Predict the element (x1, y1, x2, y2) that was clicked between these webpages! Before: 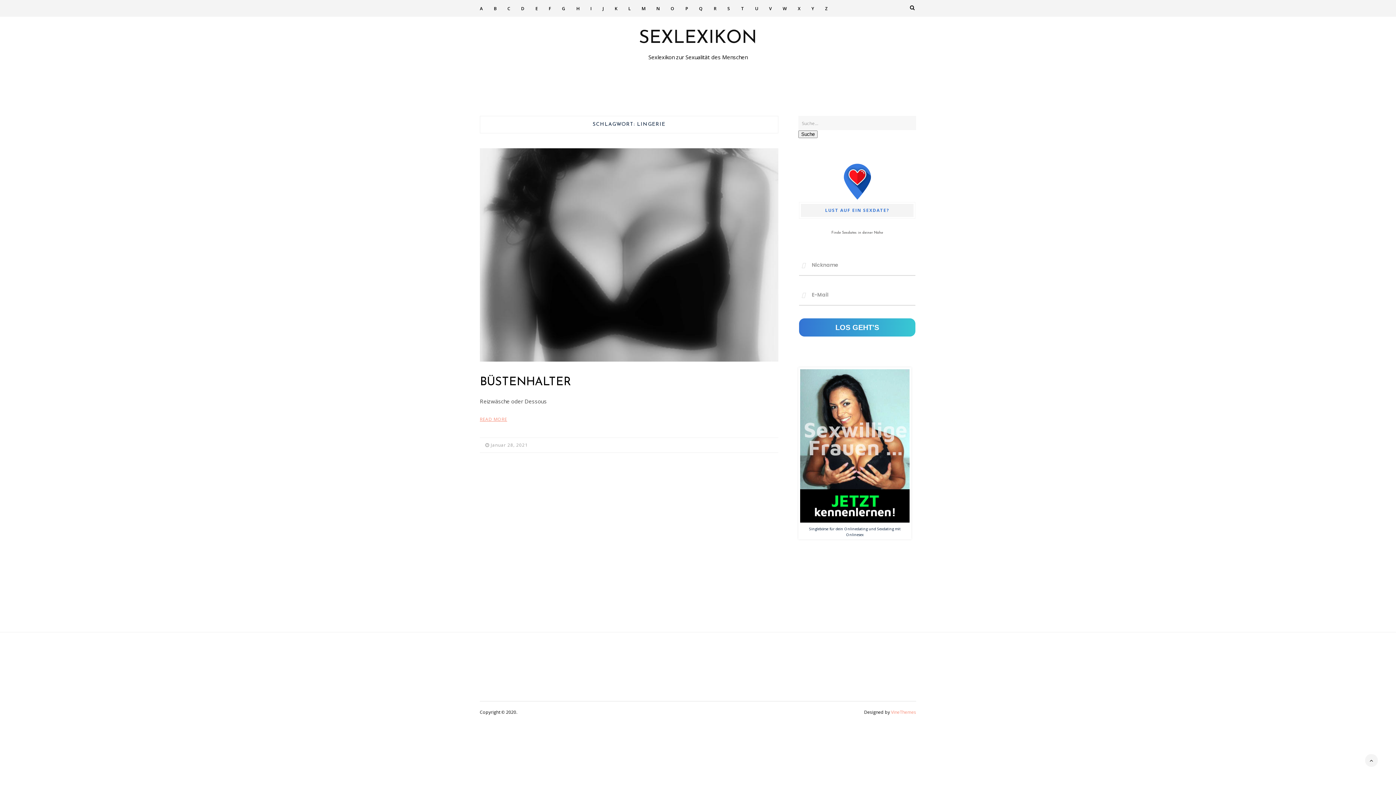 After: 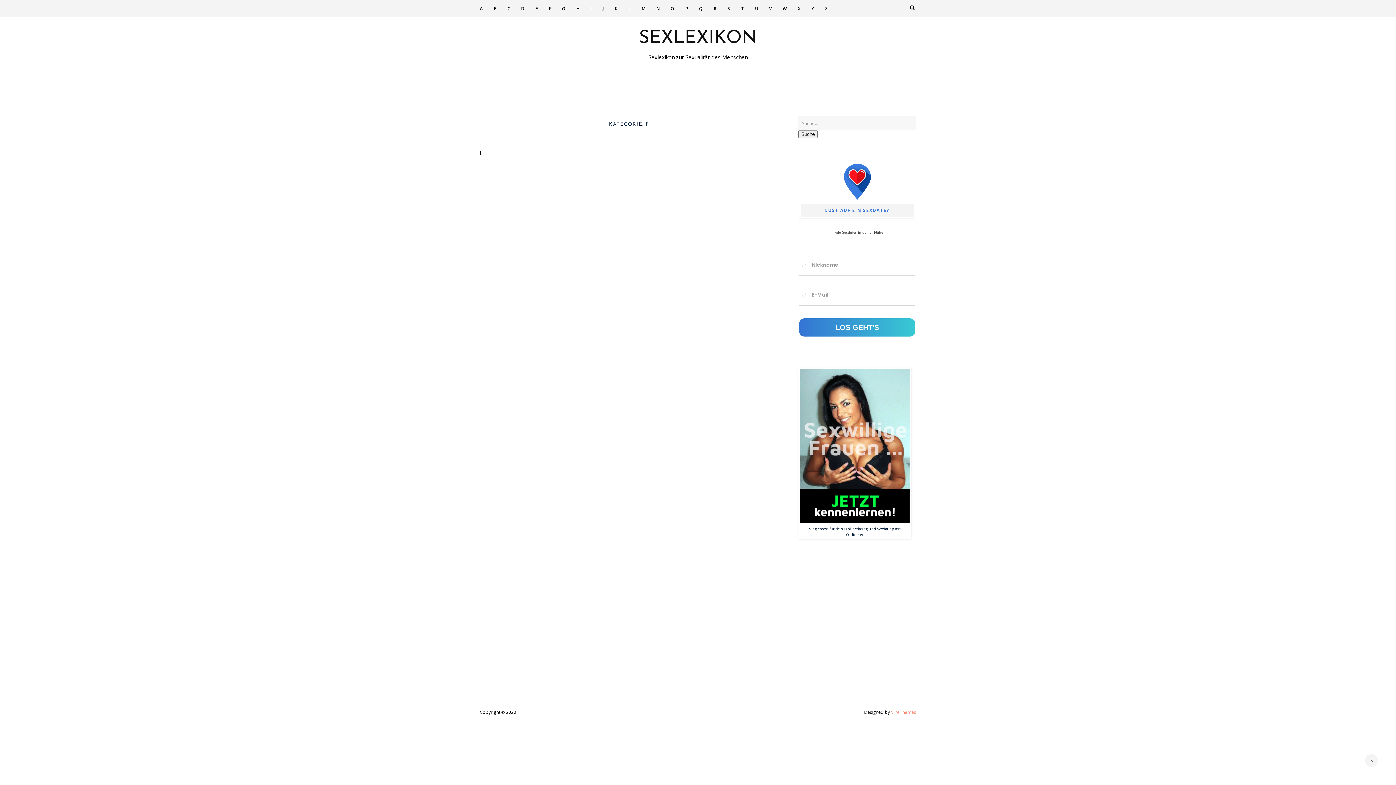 Action: bbox: (548, 0, 562, 16) label: F